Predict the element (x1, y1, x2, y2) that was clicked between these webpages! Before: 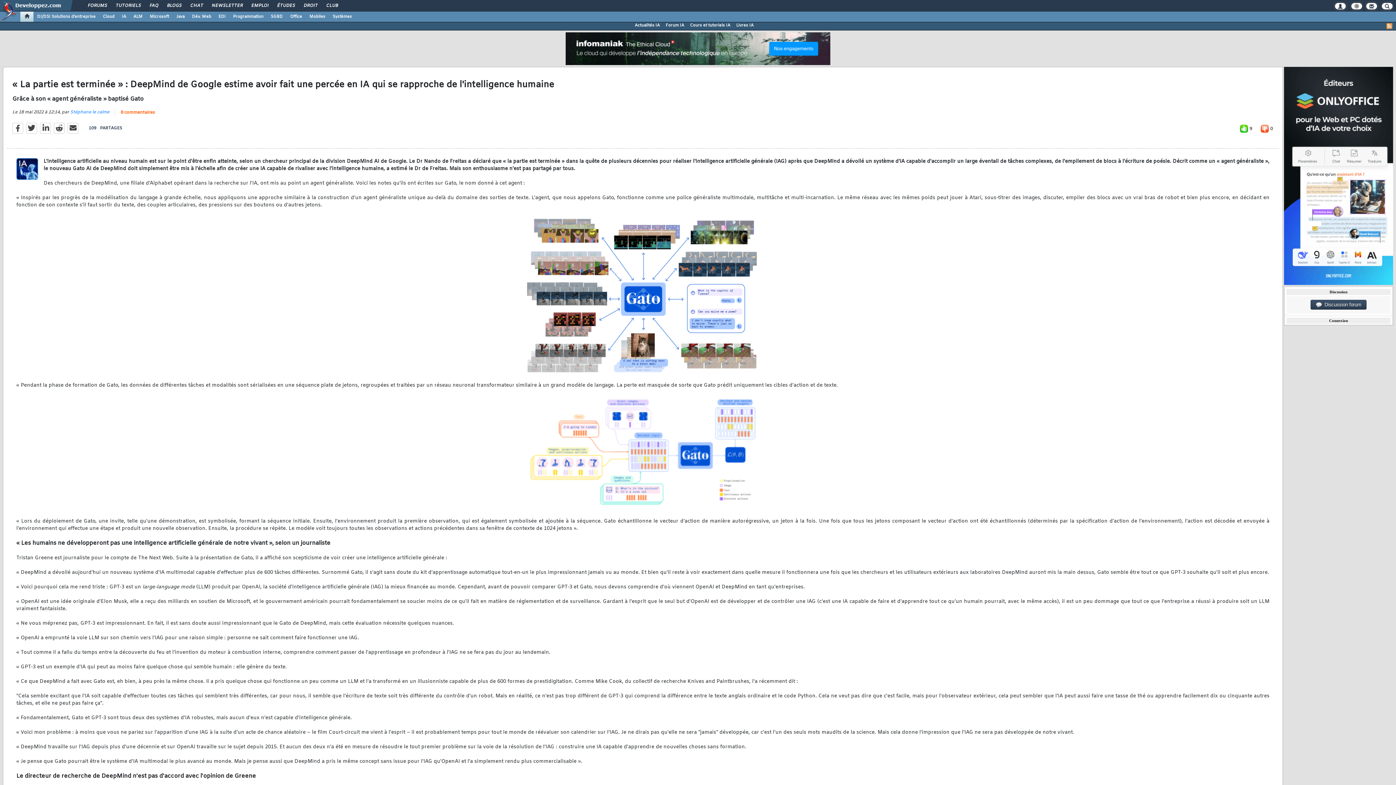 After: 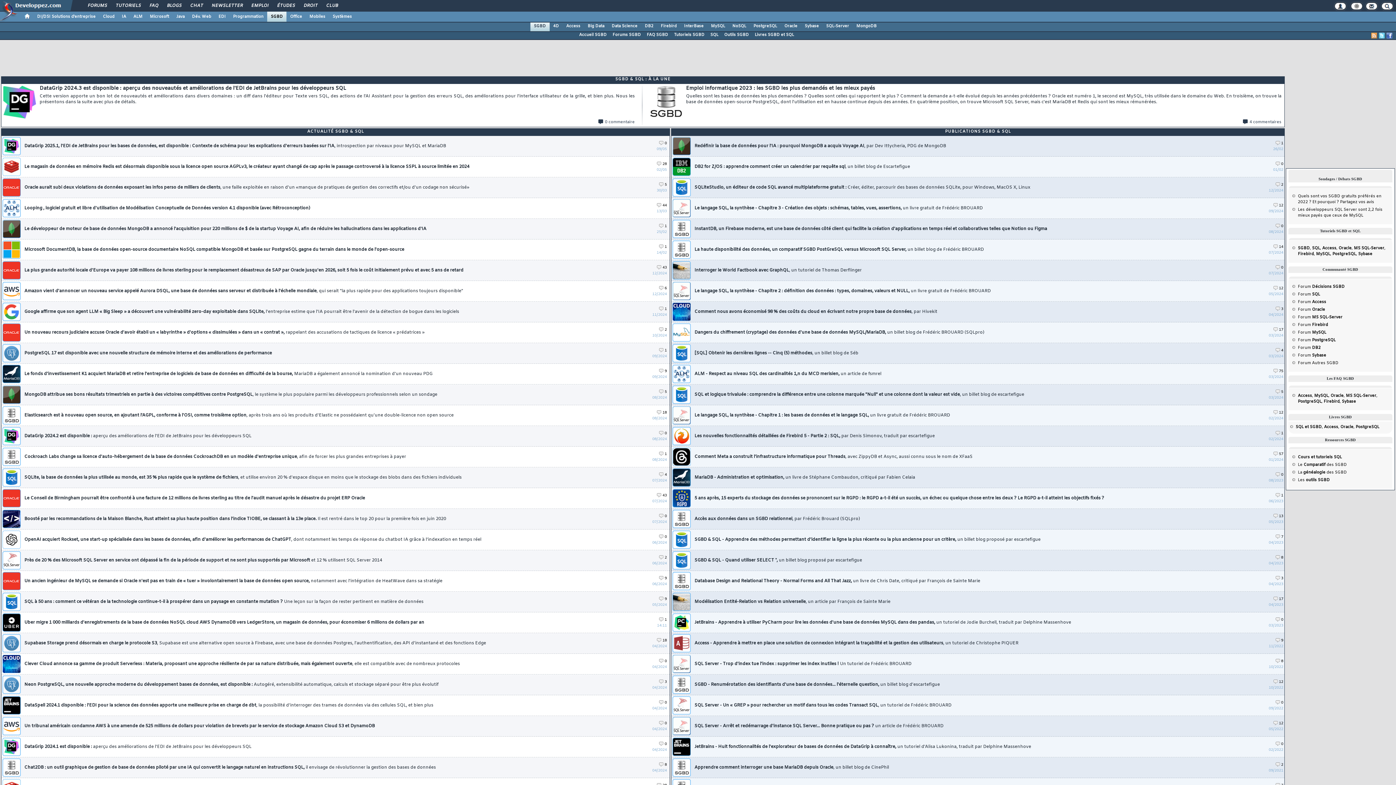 Action: bbox: (267, 11, 286, 21) label: SGBD